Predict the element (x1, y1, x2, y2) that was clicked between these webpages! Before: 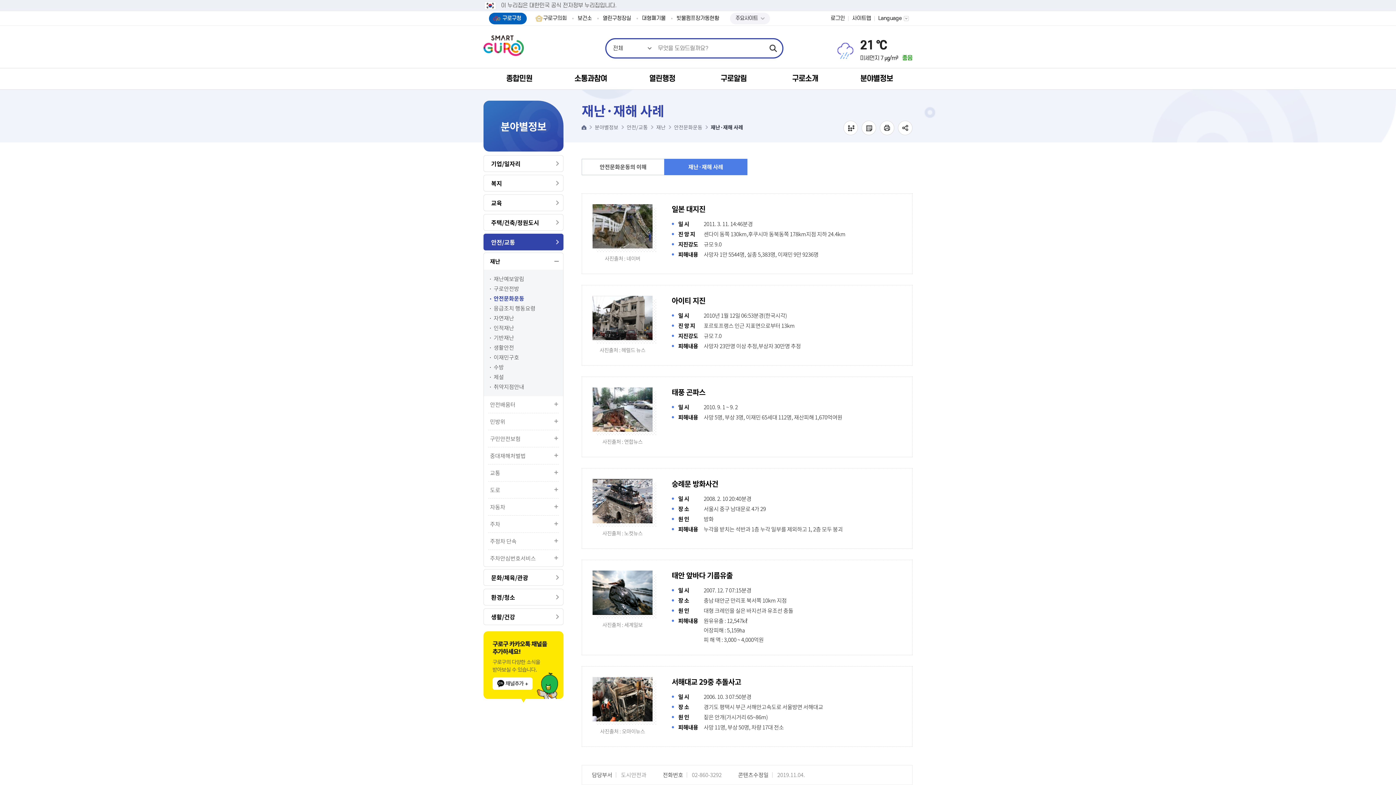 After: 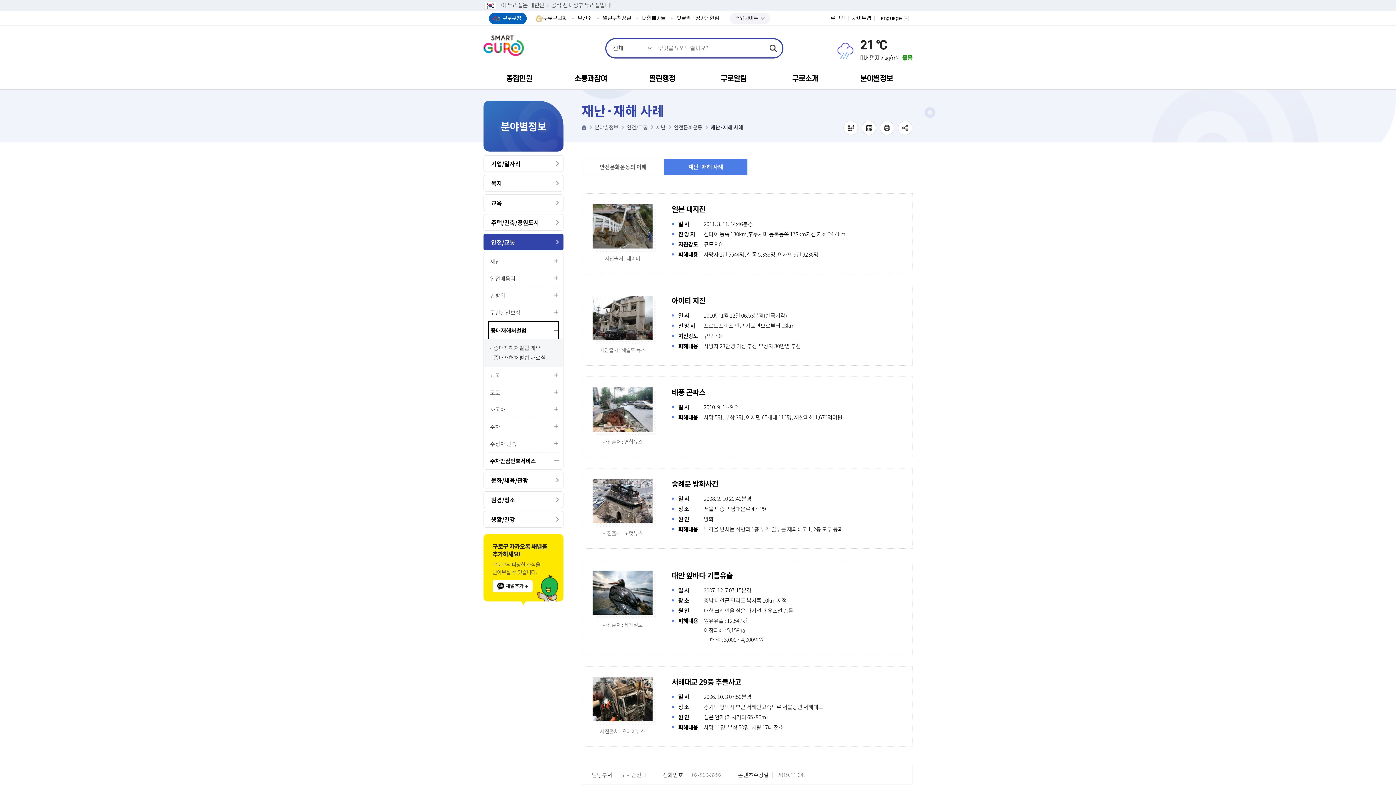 Action: bbox: (488, 447, 558, 464) label: 중대재해처벌법